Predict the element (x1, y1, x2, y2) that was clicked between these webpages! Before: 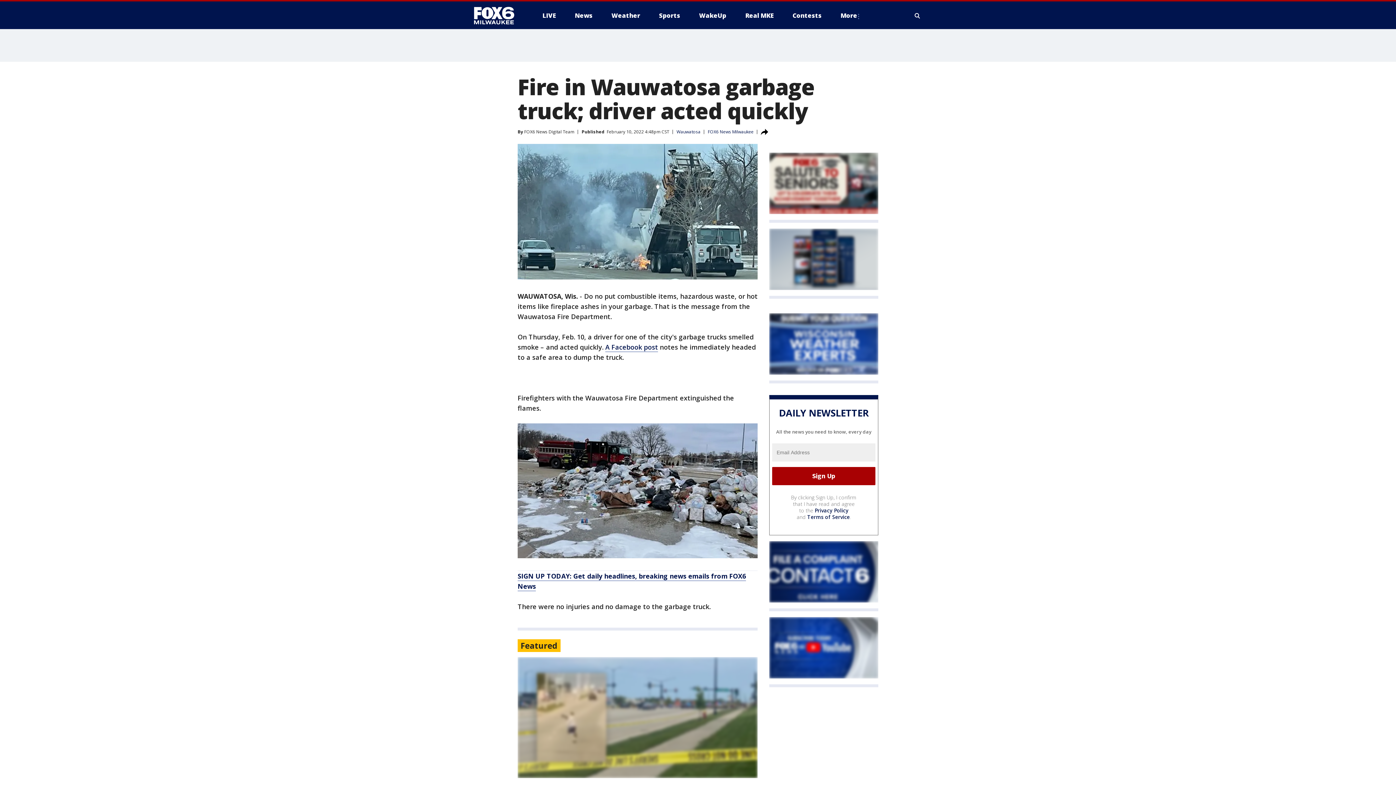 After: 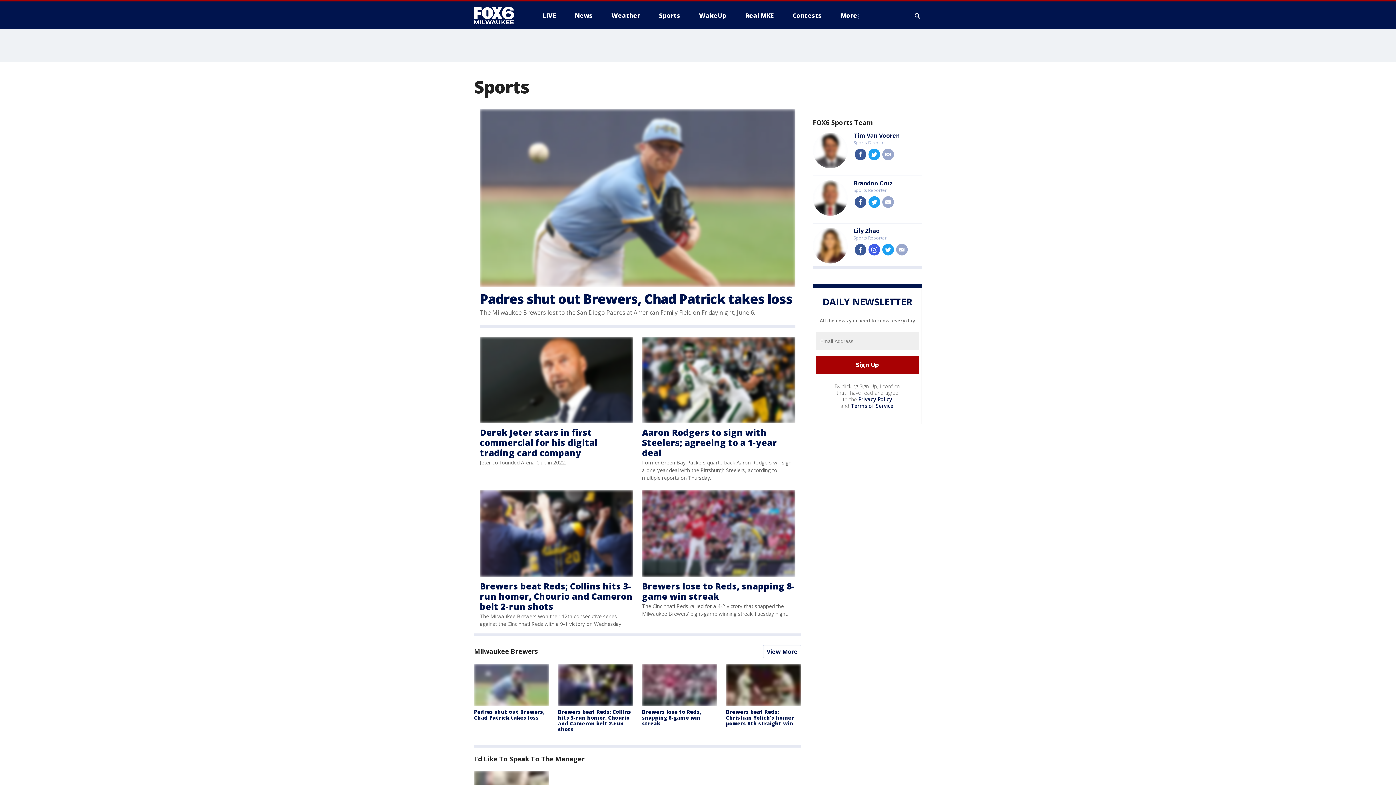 Action: label: Sports bbox: (653, 9, 686, 21)